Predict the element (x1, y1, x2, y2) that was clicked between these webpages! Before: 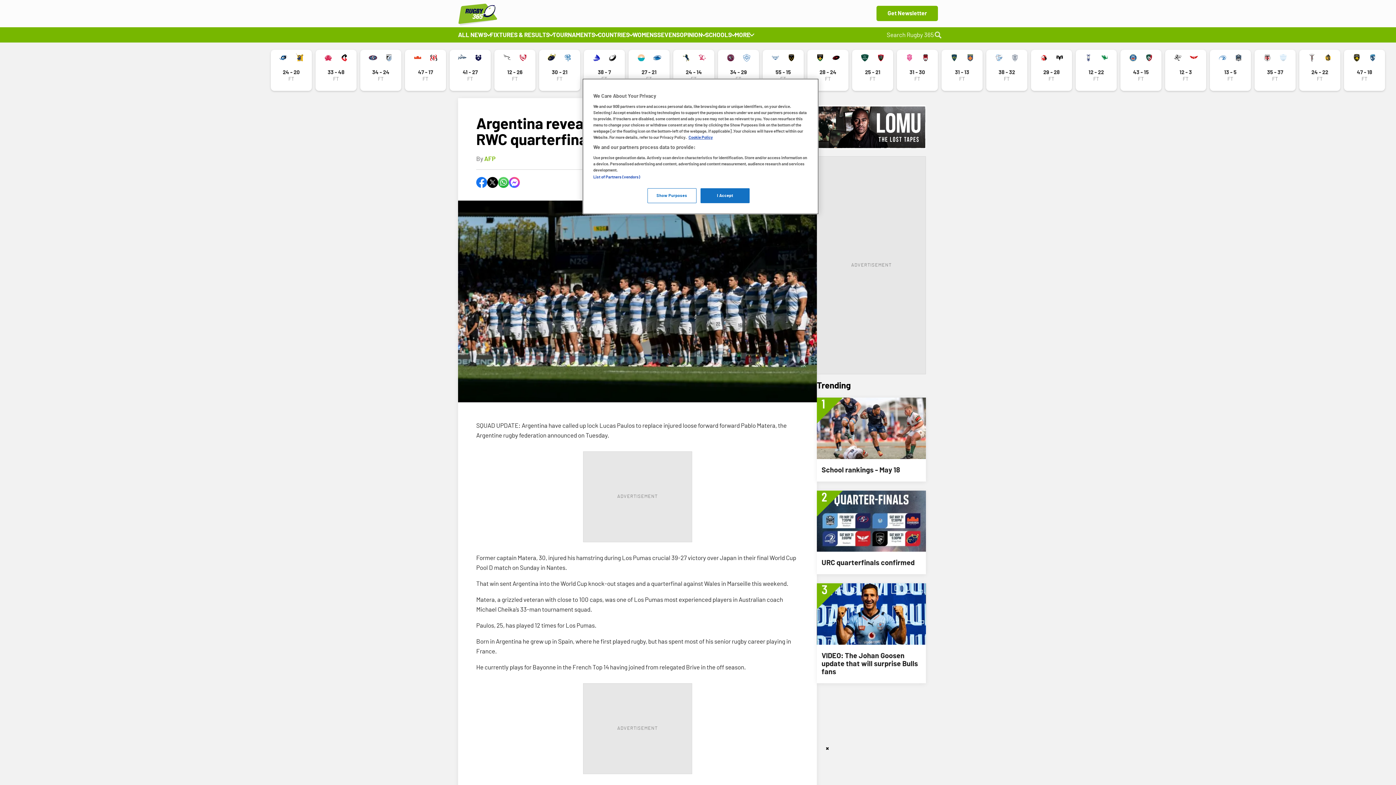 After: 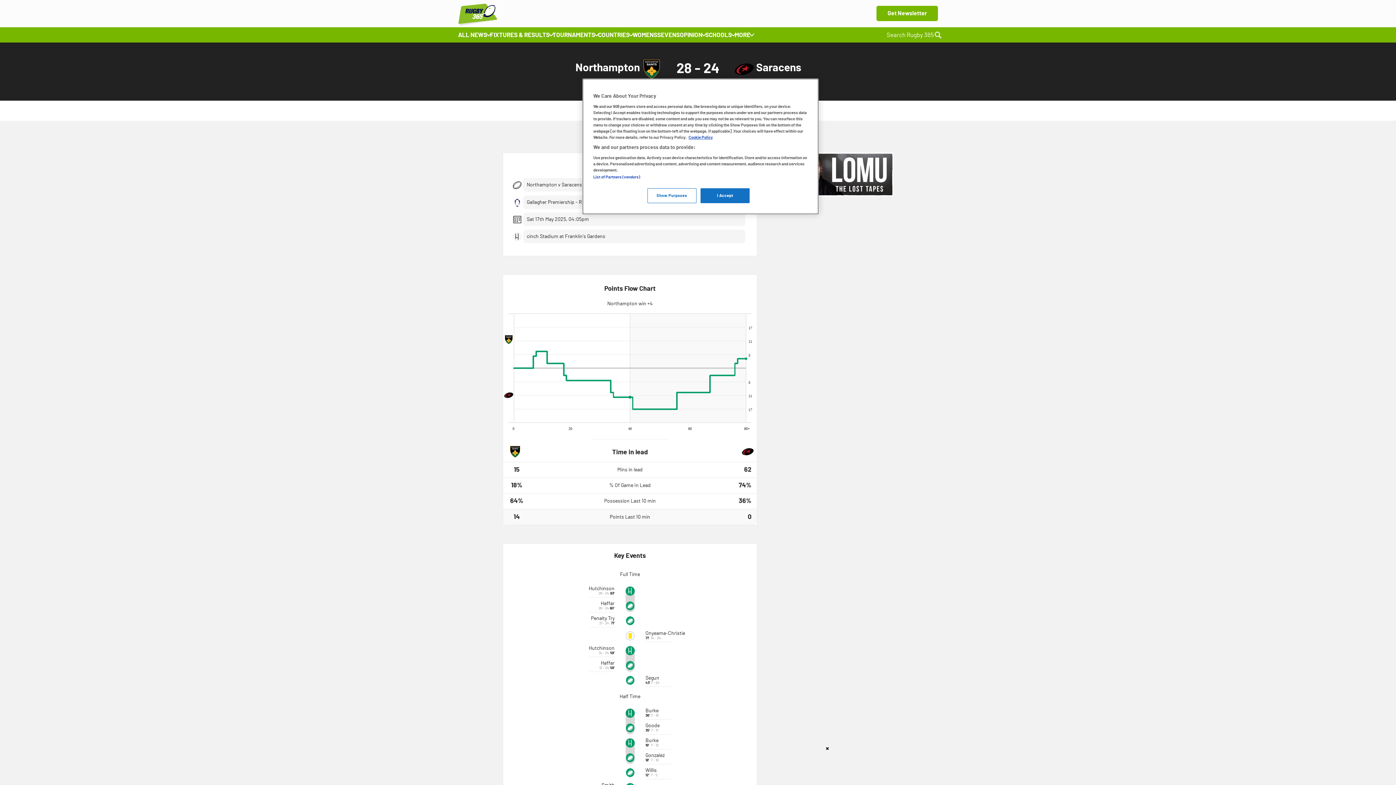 Action: bbox: (807, 49, 848, 90)